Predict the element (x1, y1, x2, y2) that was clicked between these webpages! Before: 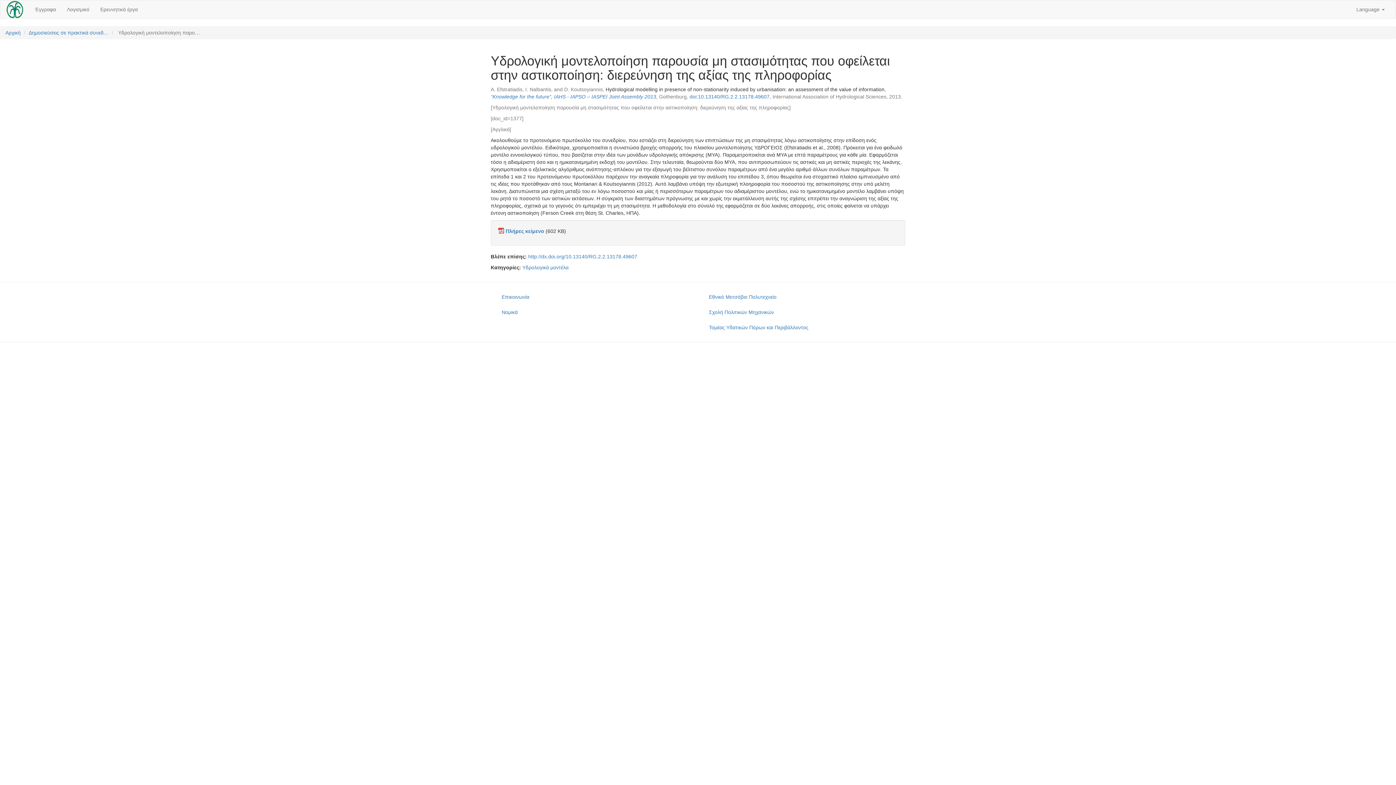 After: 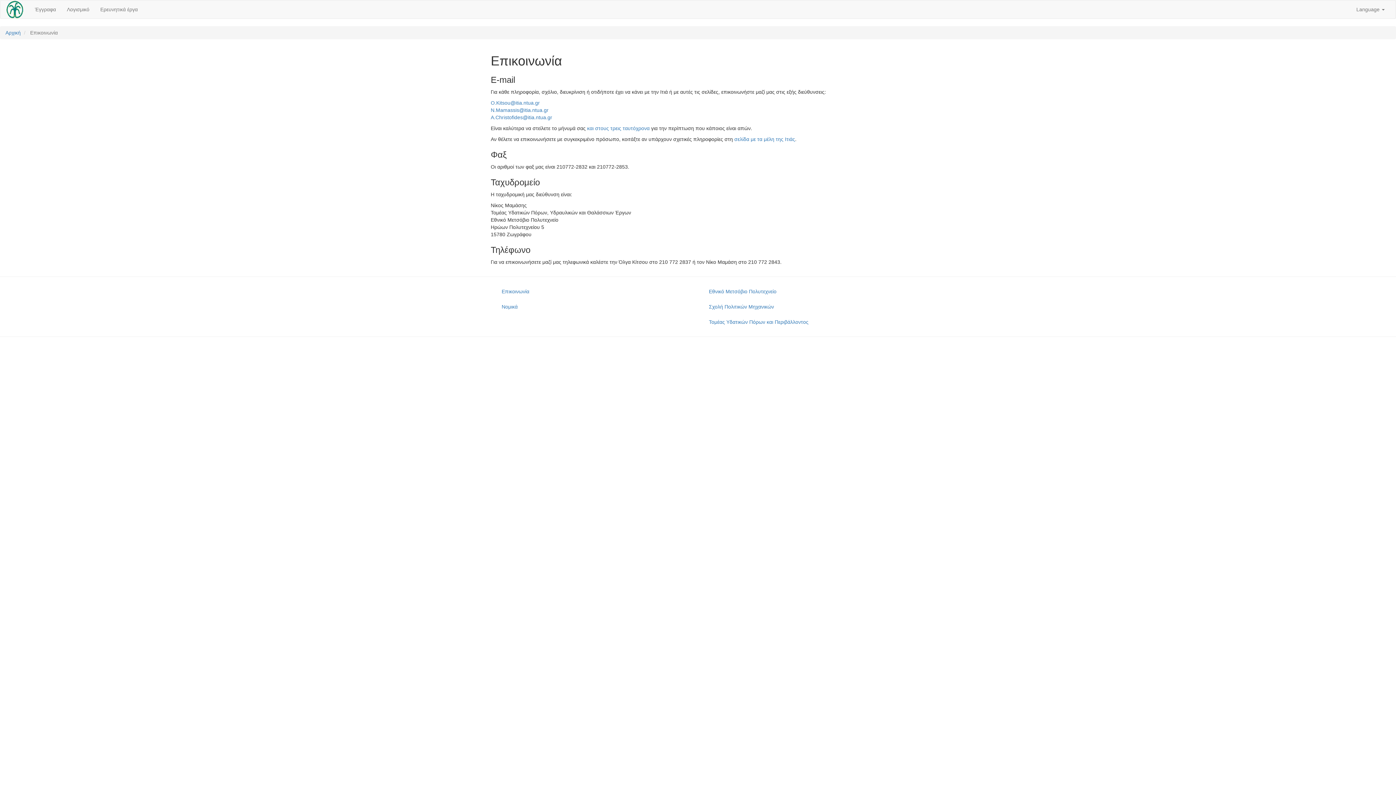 Action: label: Επικοινωνία bbox: (496, 289, 692, 304)